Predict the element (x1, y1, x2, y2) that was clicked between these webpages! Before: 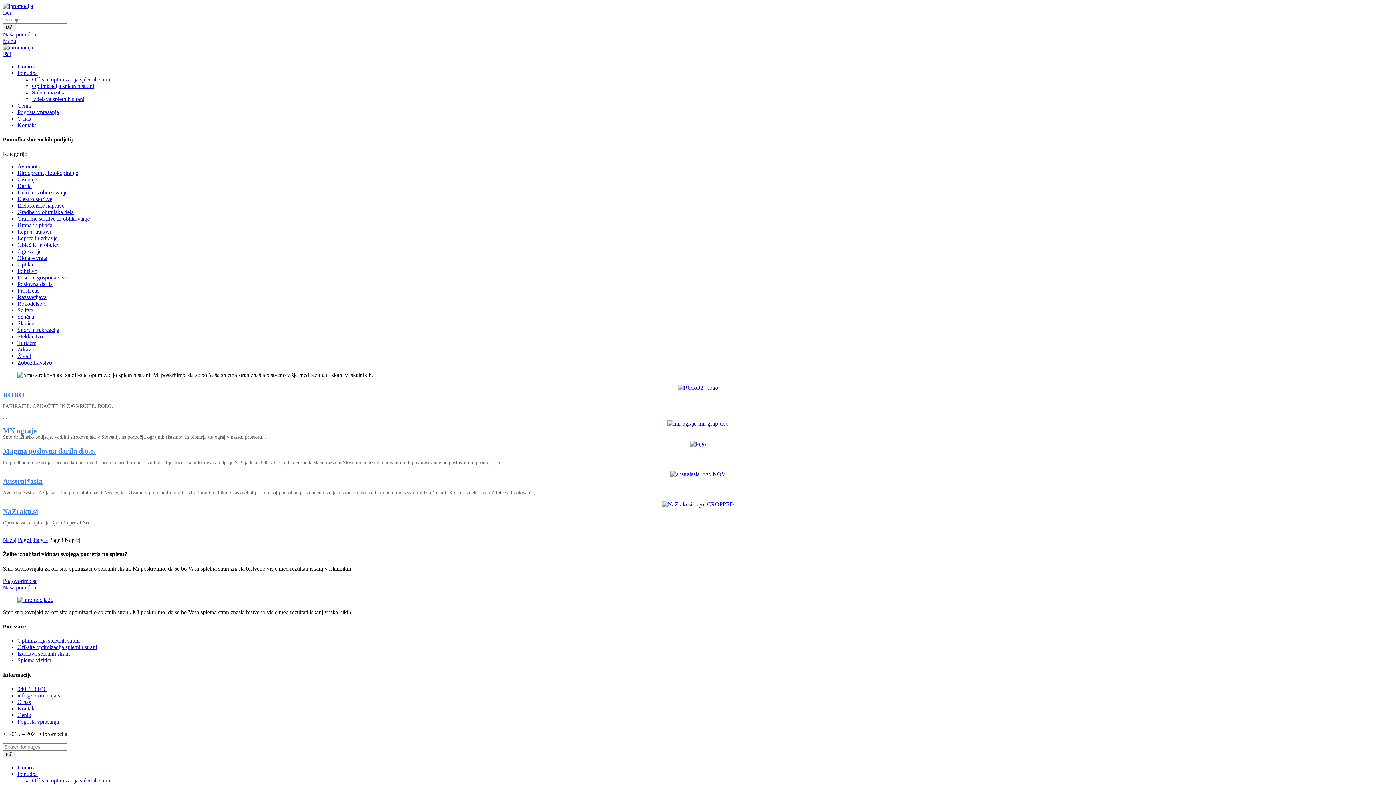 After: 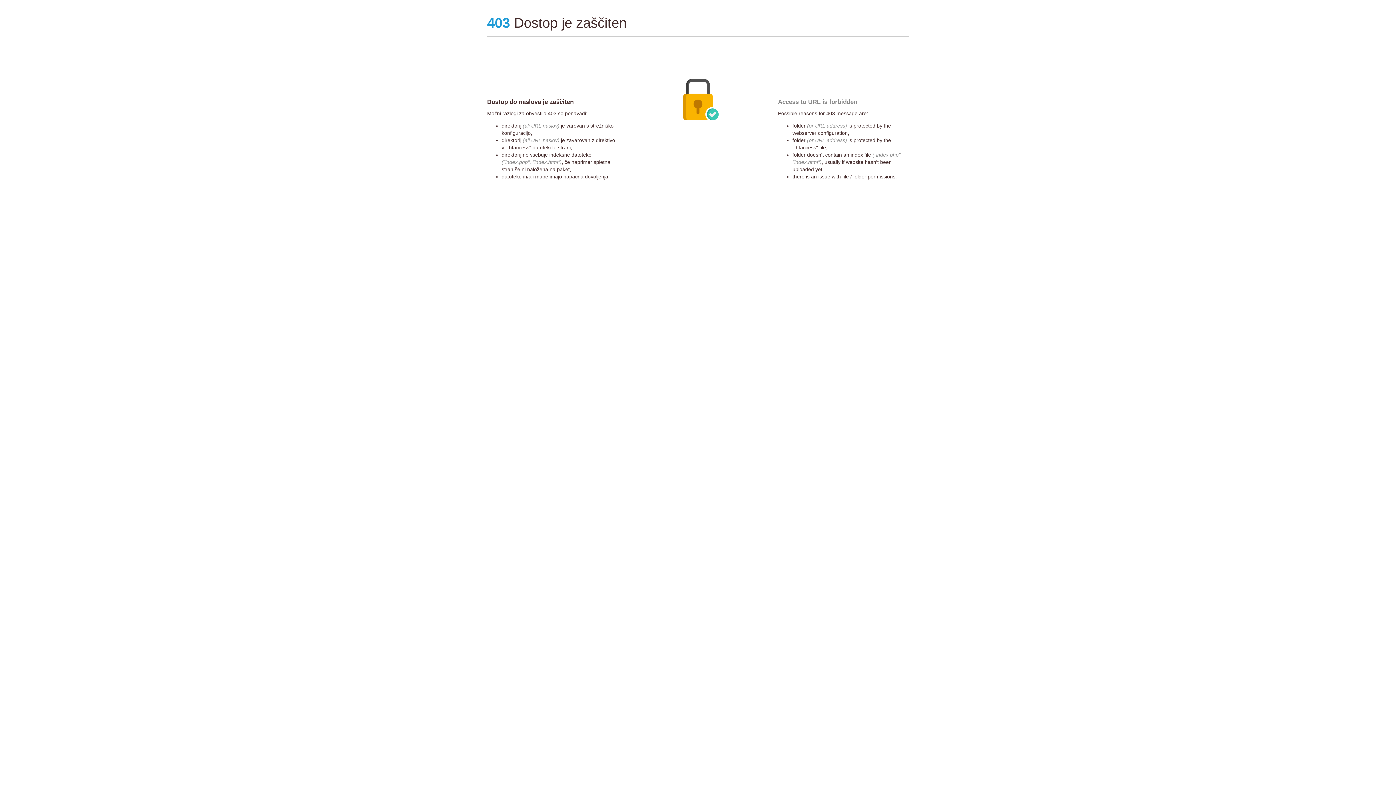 Action: bbox: (17, 339, 36, 346) label: Turizem